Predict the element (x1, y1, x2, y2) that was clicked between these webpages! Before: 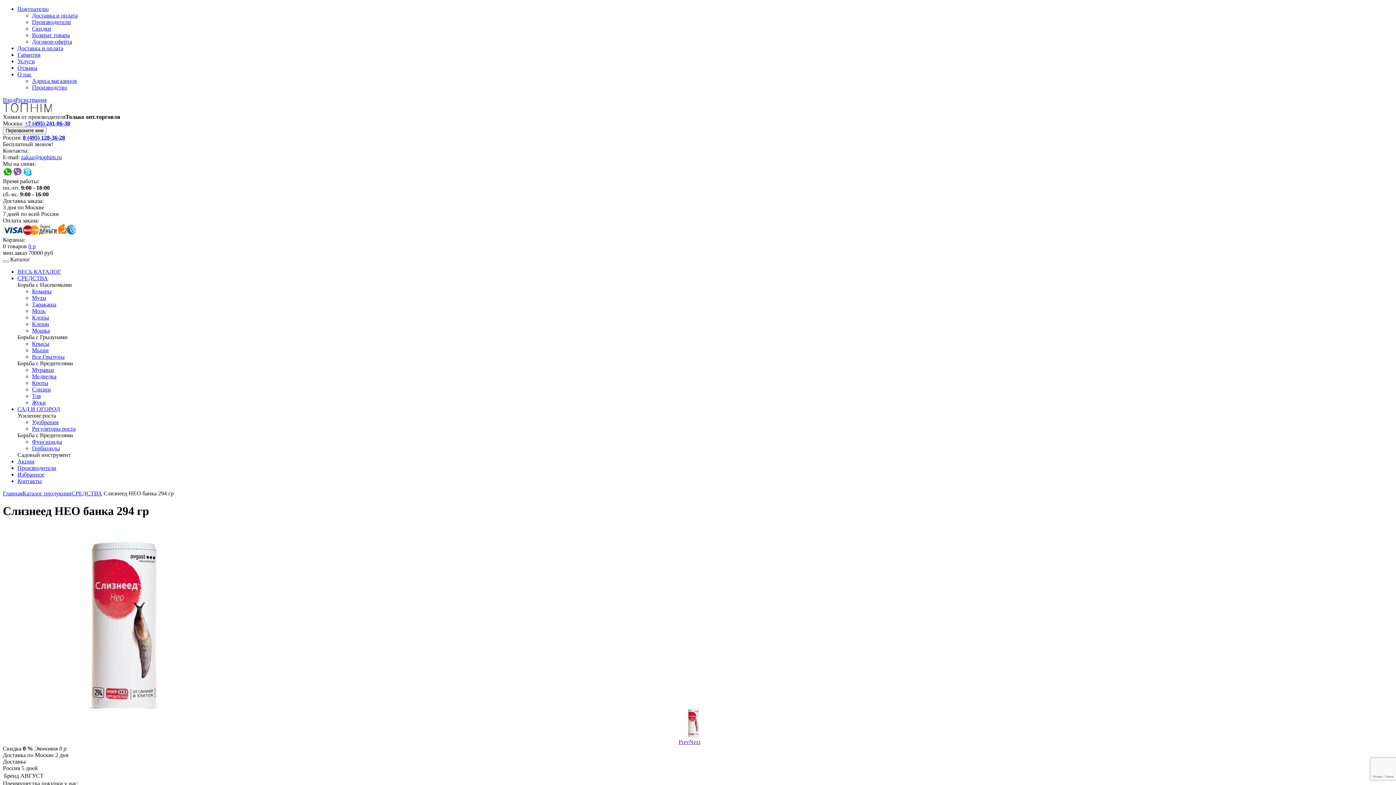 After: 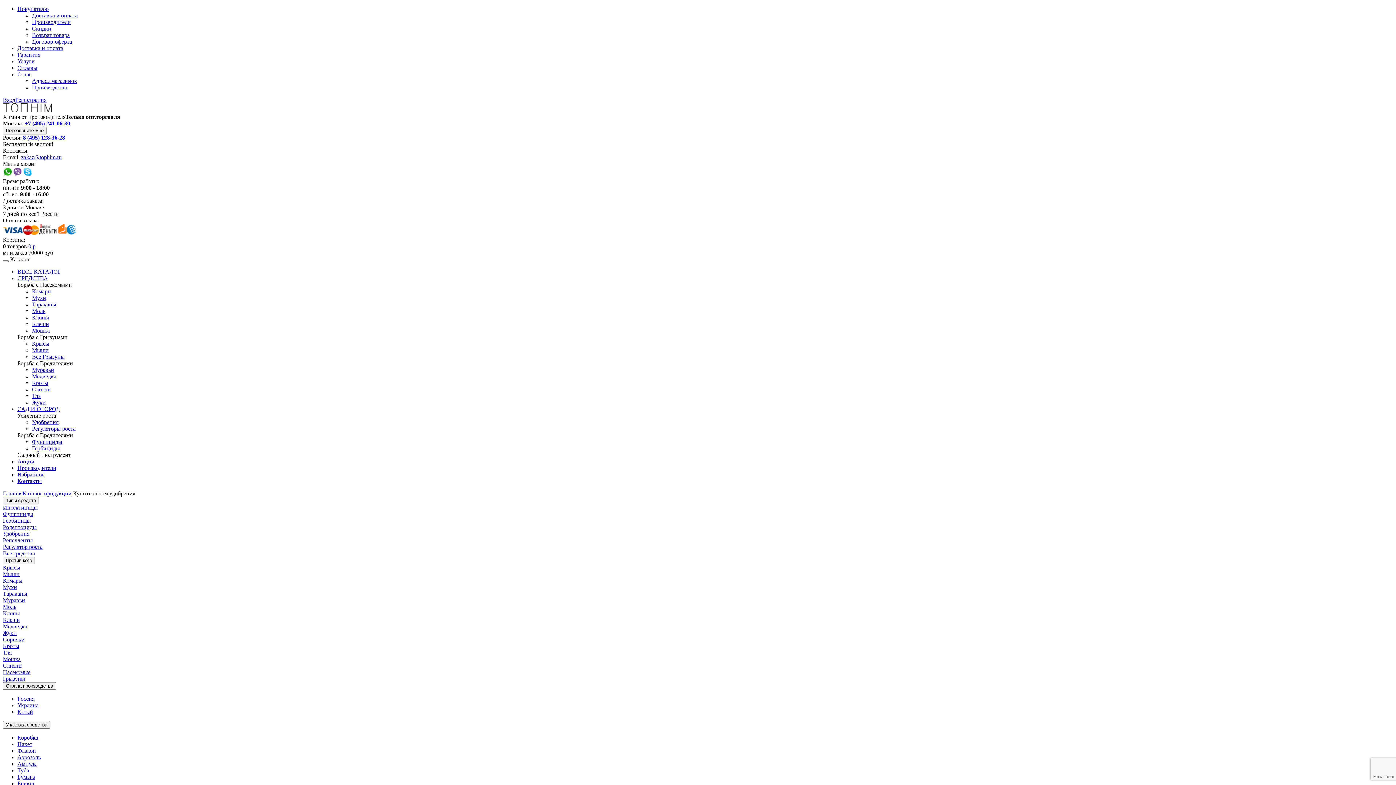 Action: label: Удобрения bbox: (32, 419, 58, 425)